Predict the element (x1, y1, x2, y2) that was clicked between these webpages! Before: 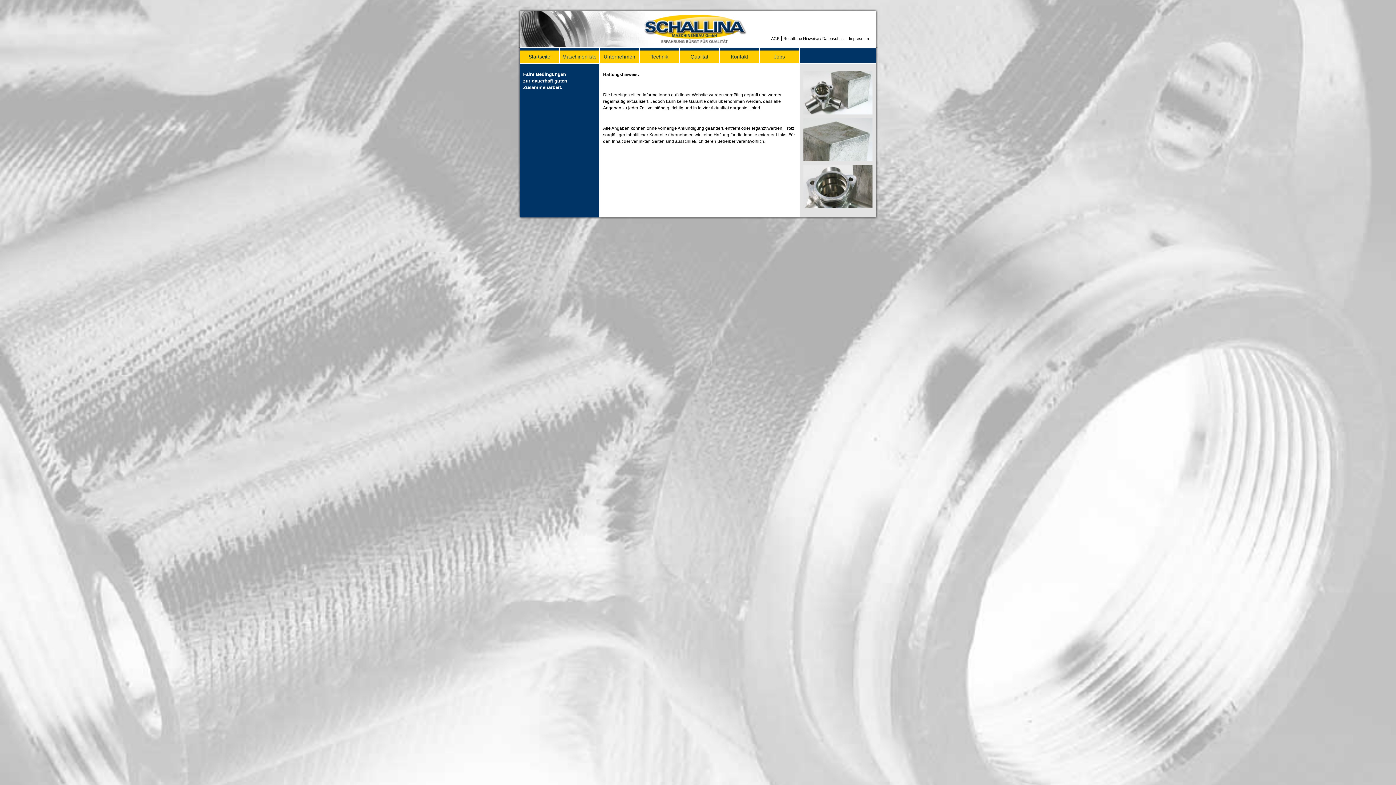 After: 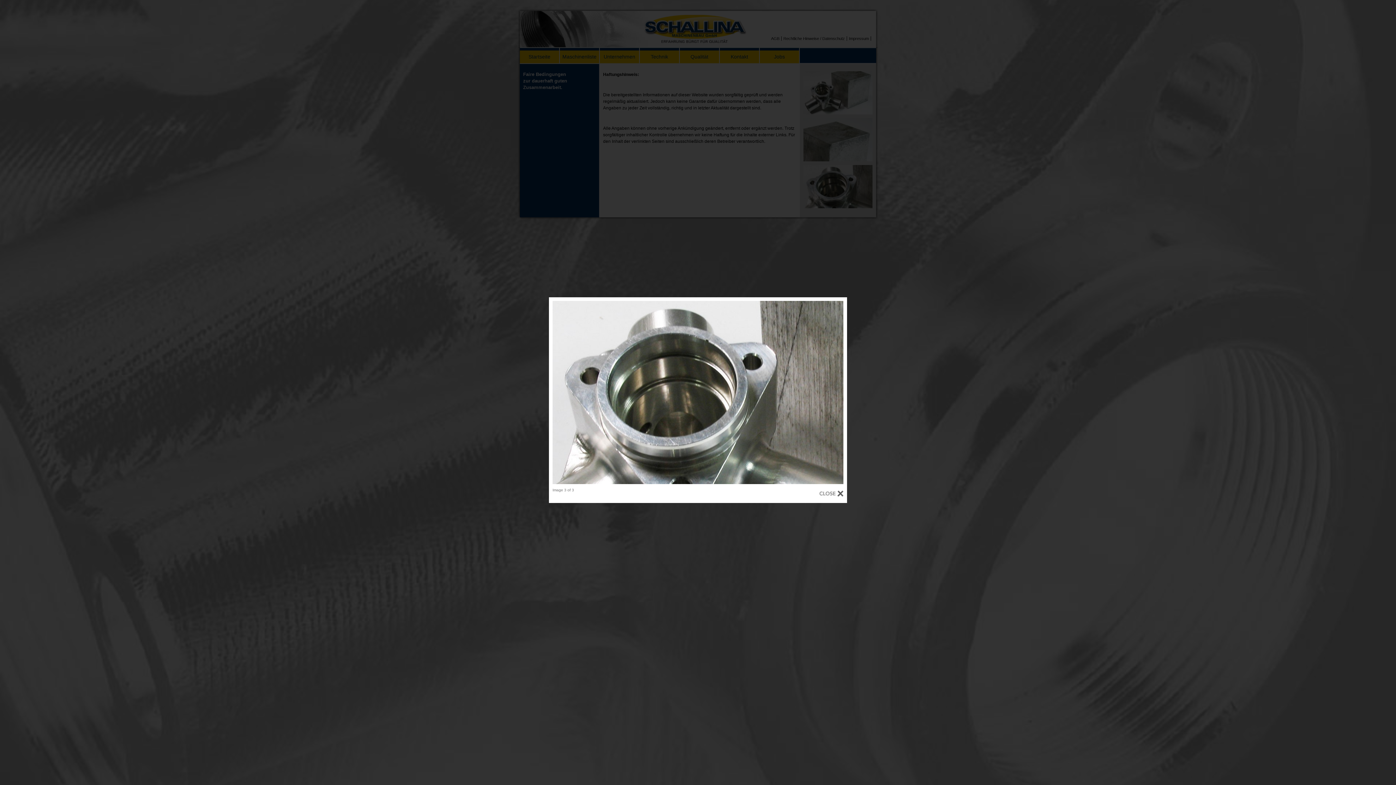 Action: bbox: (803, 208, 872, 213)